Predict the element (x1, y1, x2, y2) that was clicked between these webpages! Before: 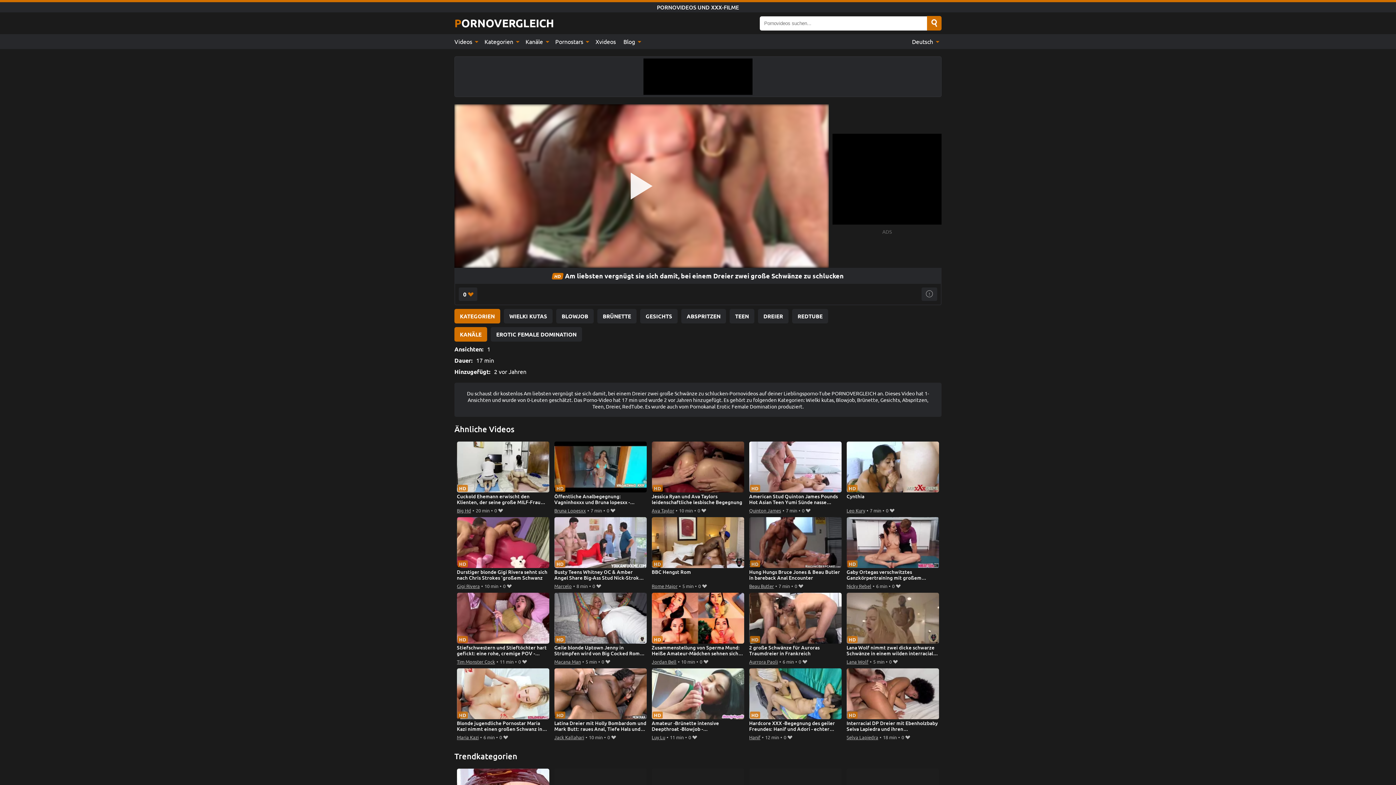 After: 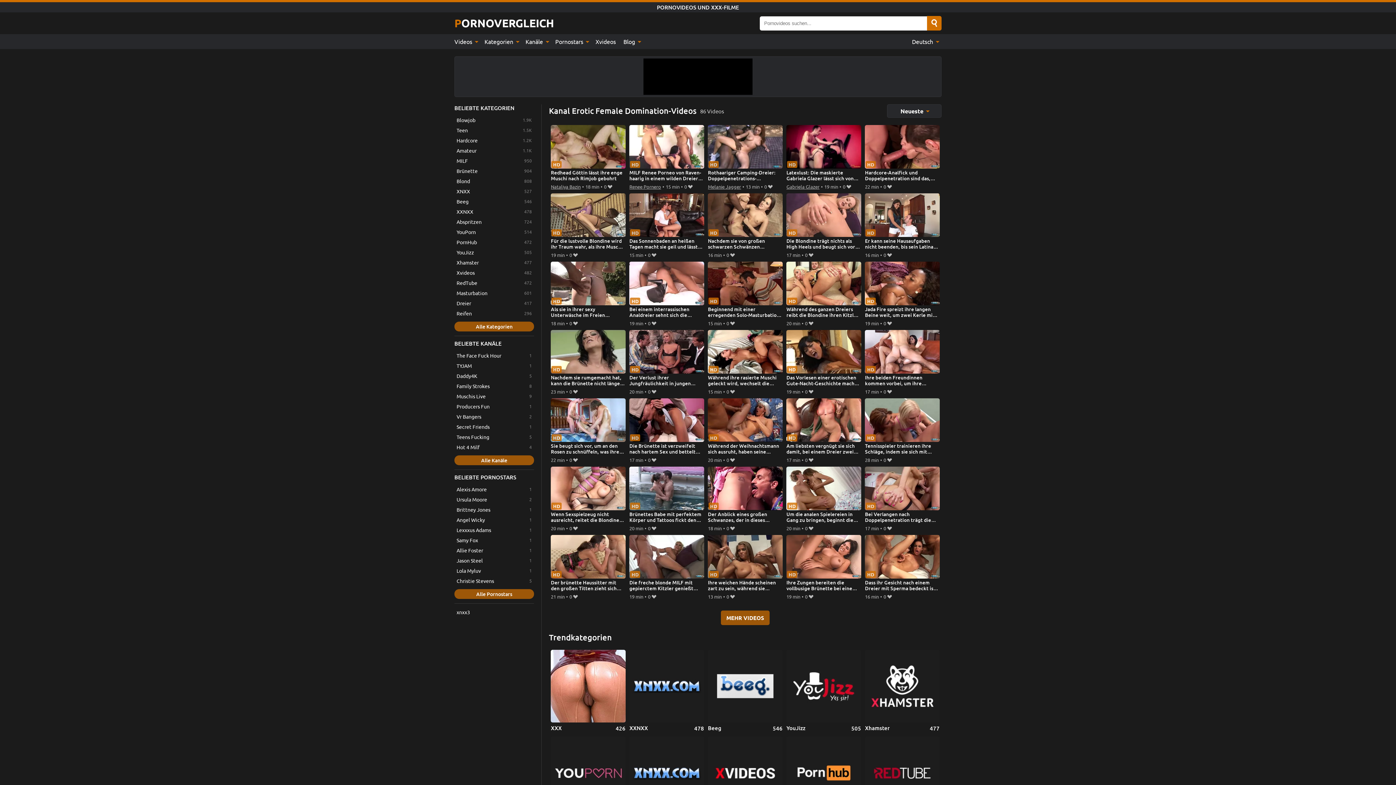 Action: label: EROTIC FEMALE DOMINATION bbox: (490, 327, 582, 341)